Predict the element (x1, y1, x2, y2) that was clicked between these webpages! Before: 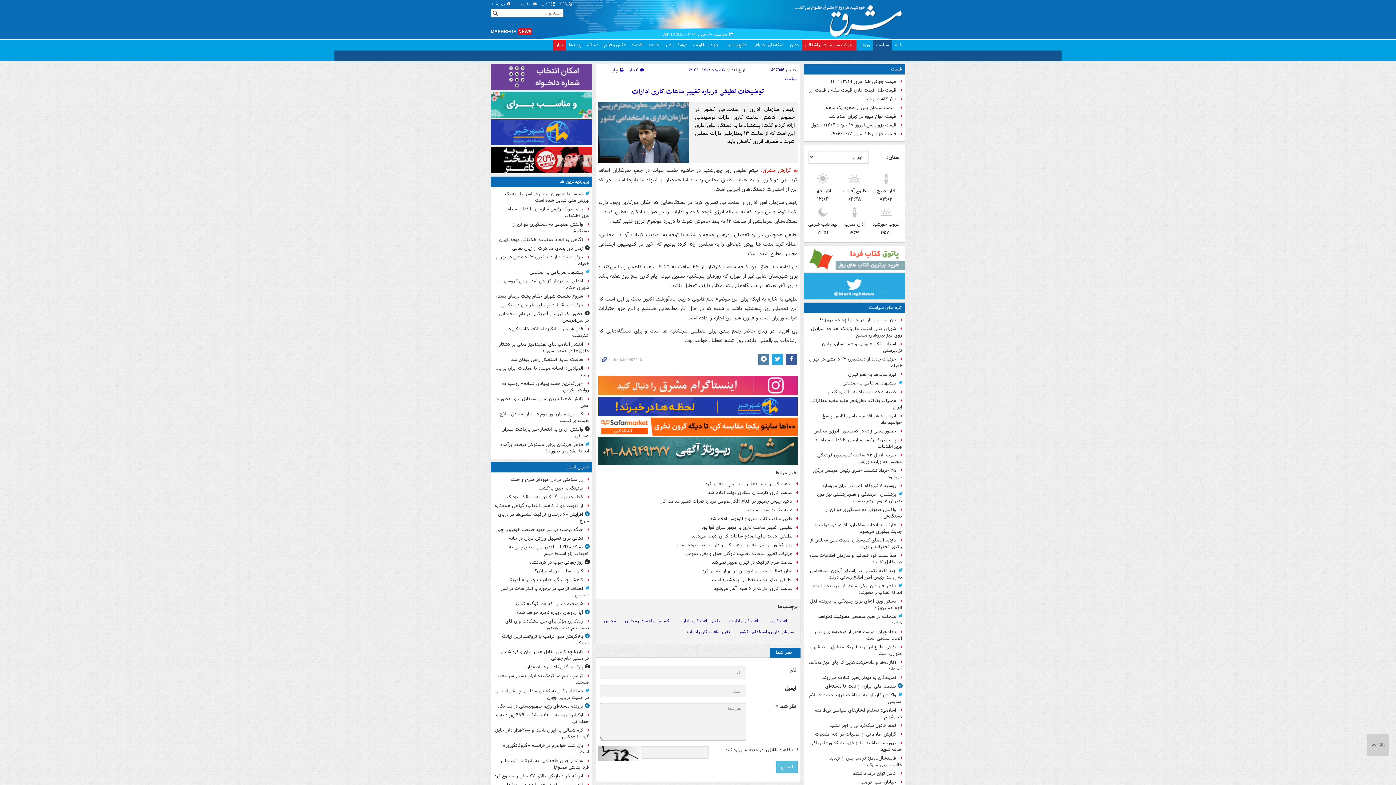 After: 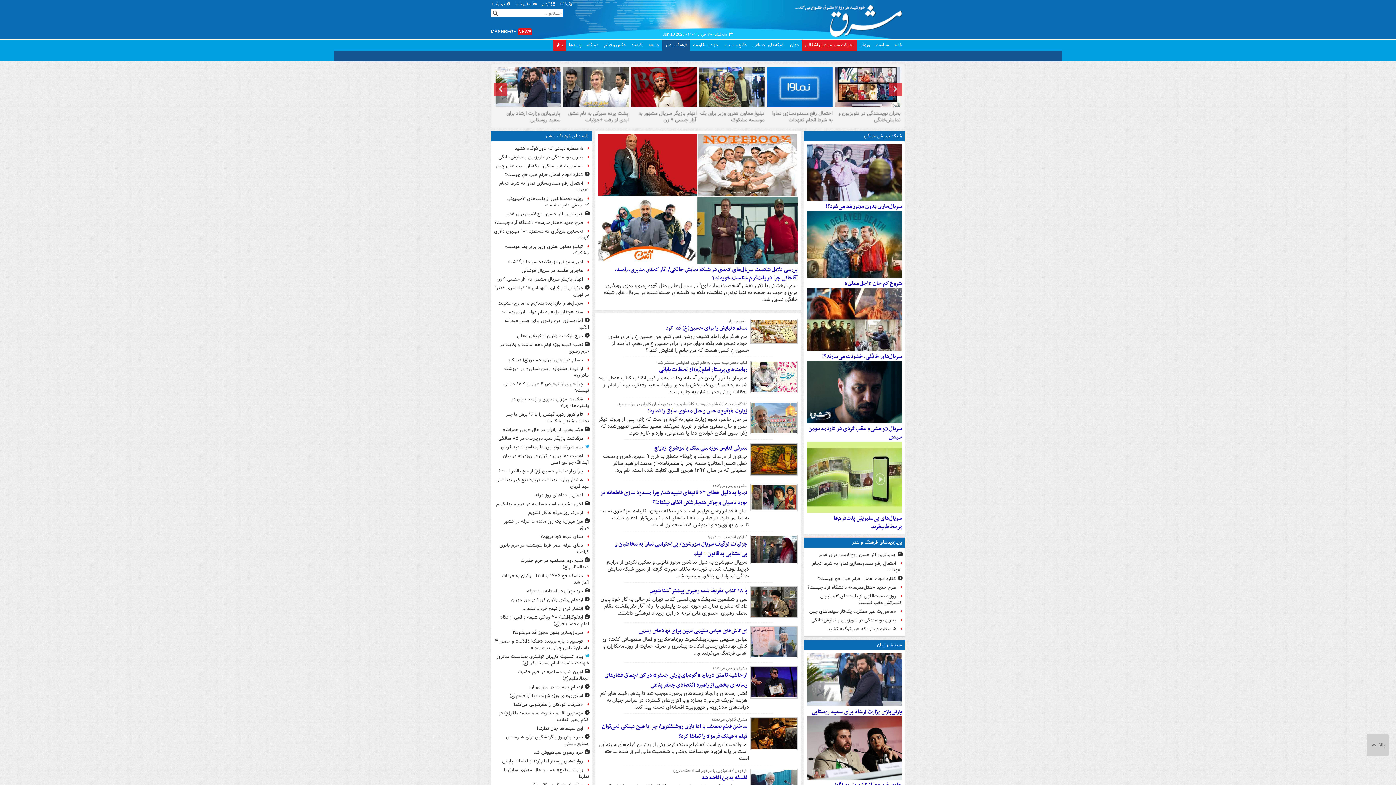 Action: label: فرهنگ و هنر bbox: (662, 39, 690, 50)